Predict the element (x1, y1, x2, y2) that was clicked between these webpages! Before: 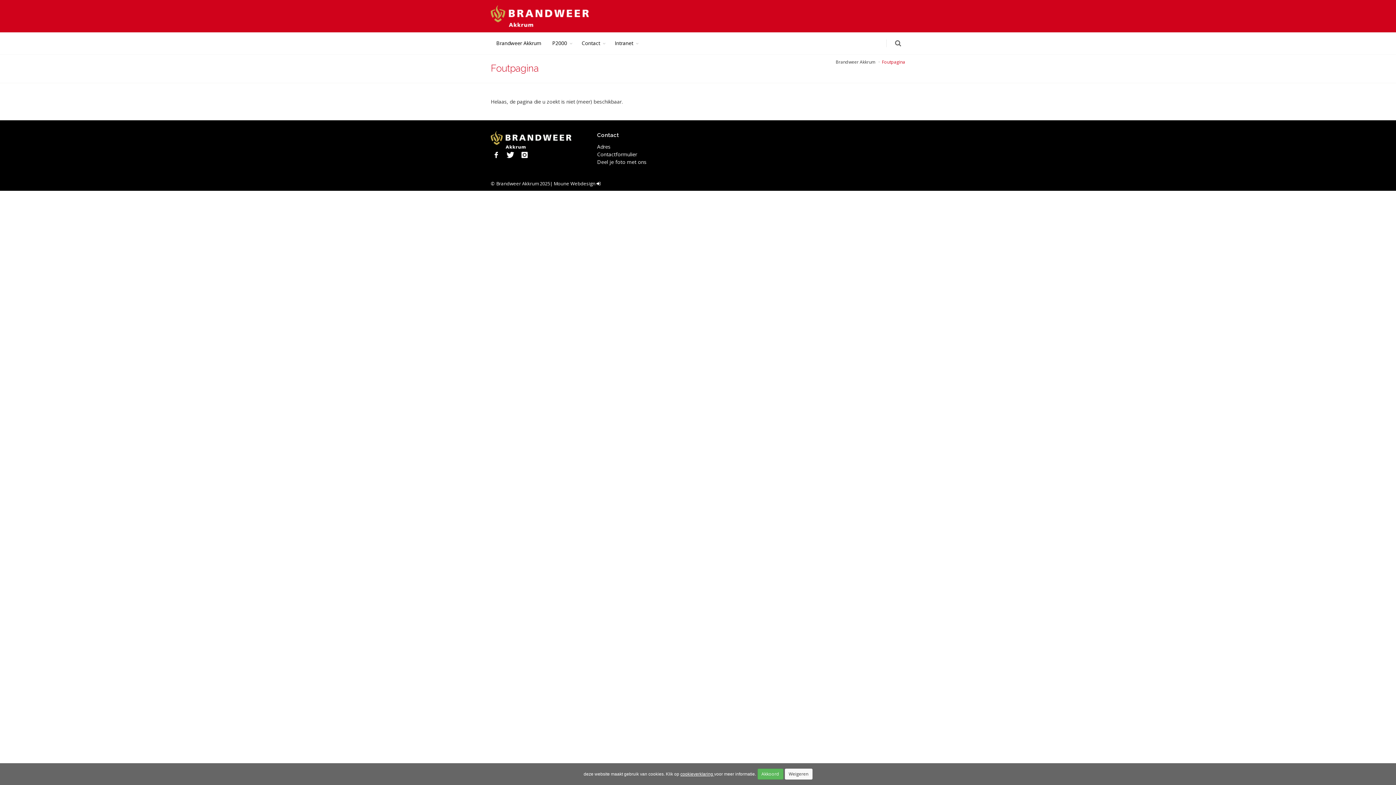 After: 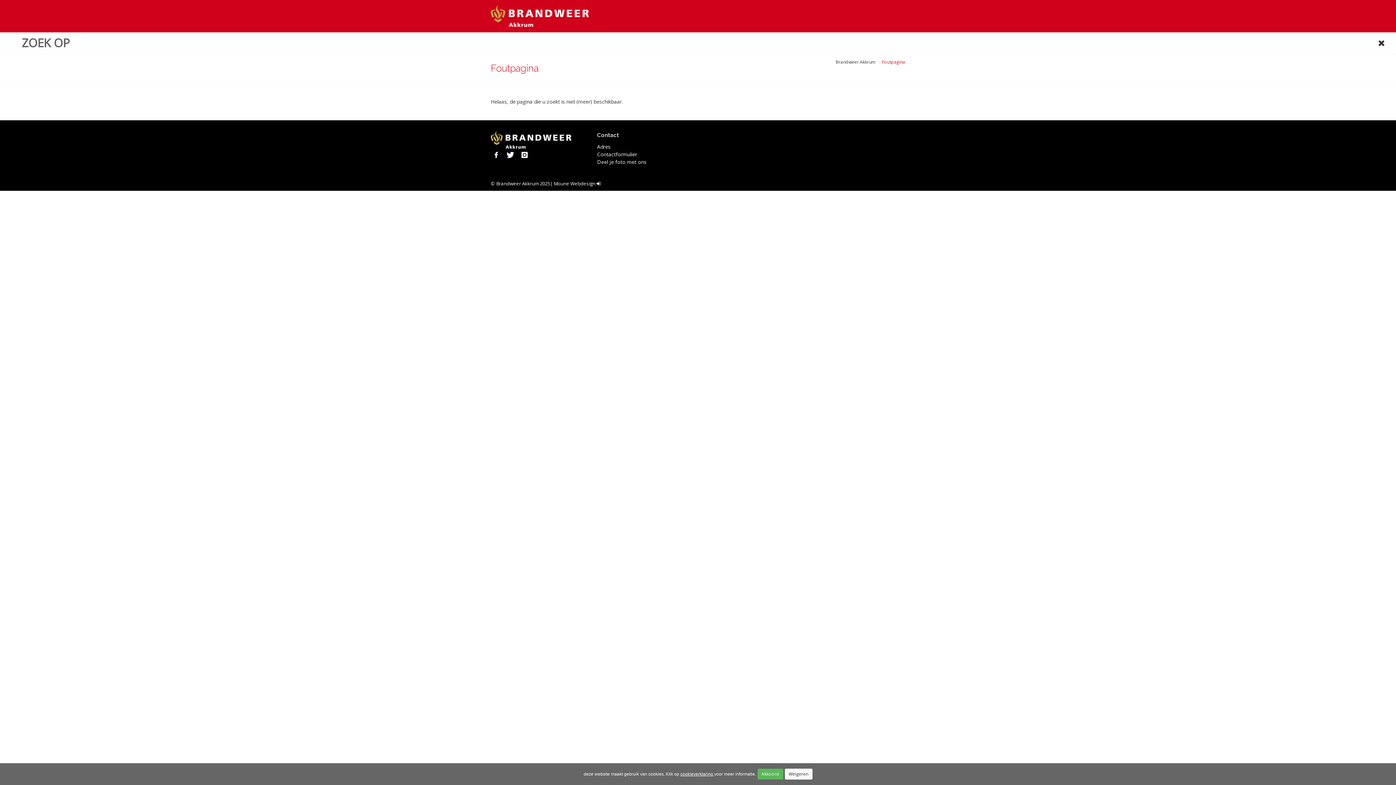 Action: bbox: (894, 39, 903, 47)